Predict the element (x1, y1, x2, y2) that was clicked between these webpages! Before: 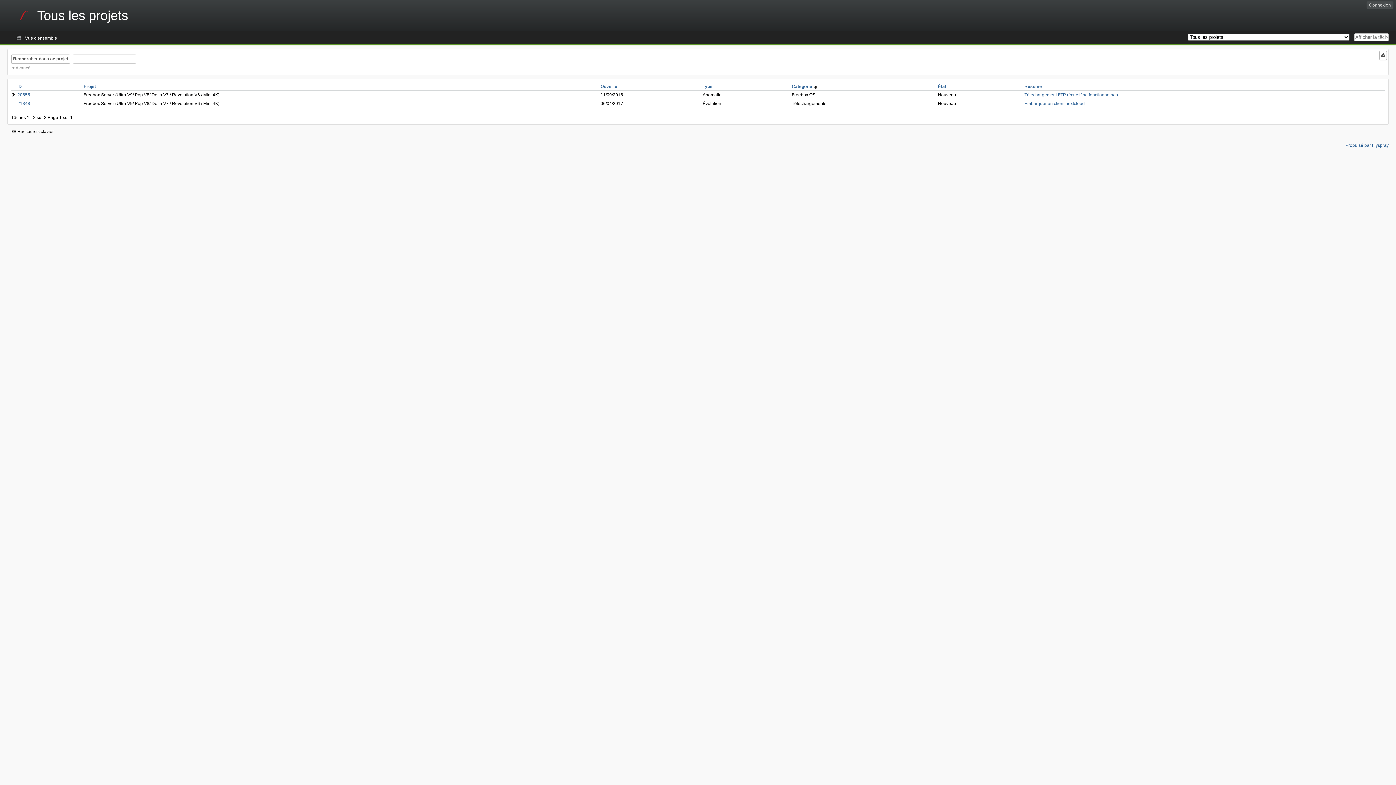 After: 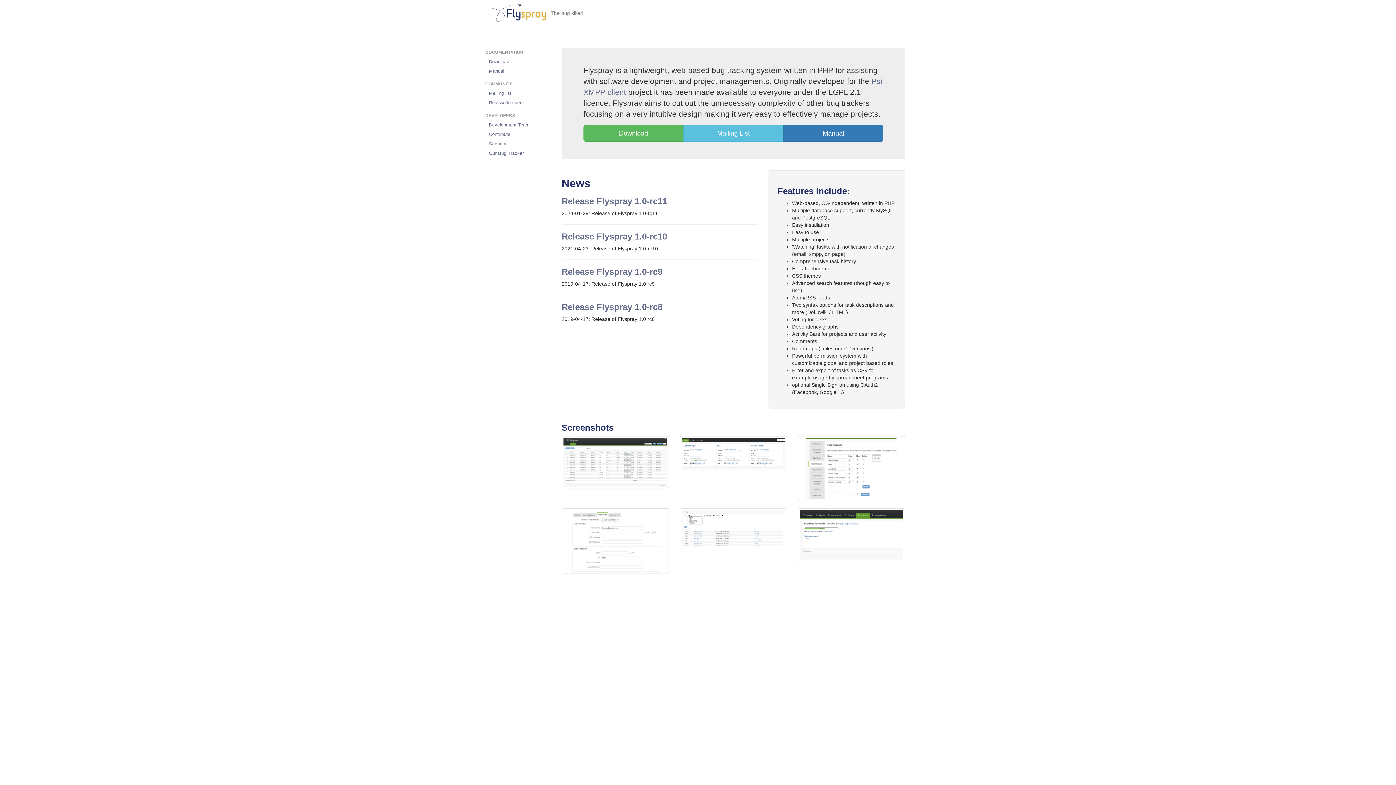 Action: label: Propulsé par Flyspray bbox: (1345, 142, 1389, 147)